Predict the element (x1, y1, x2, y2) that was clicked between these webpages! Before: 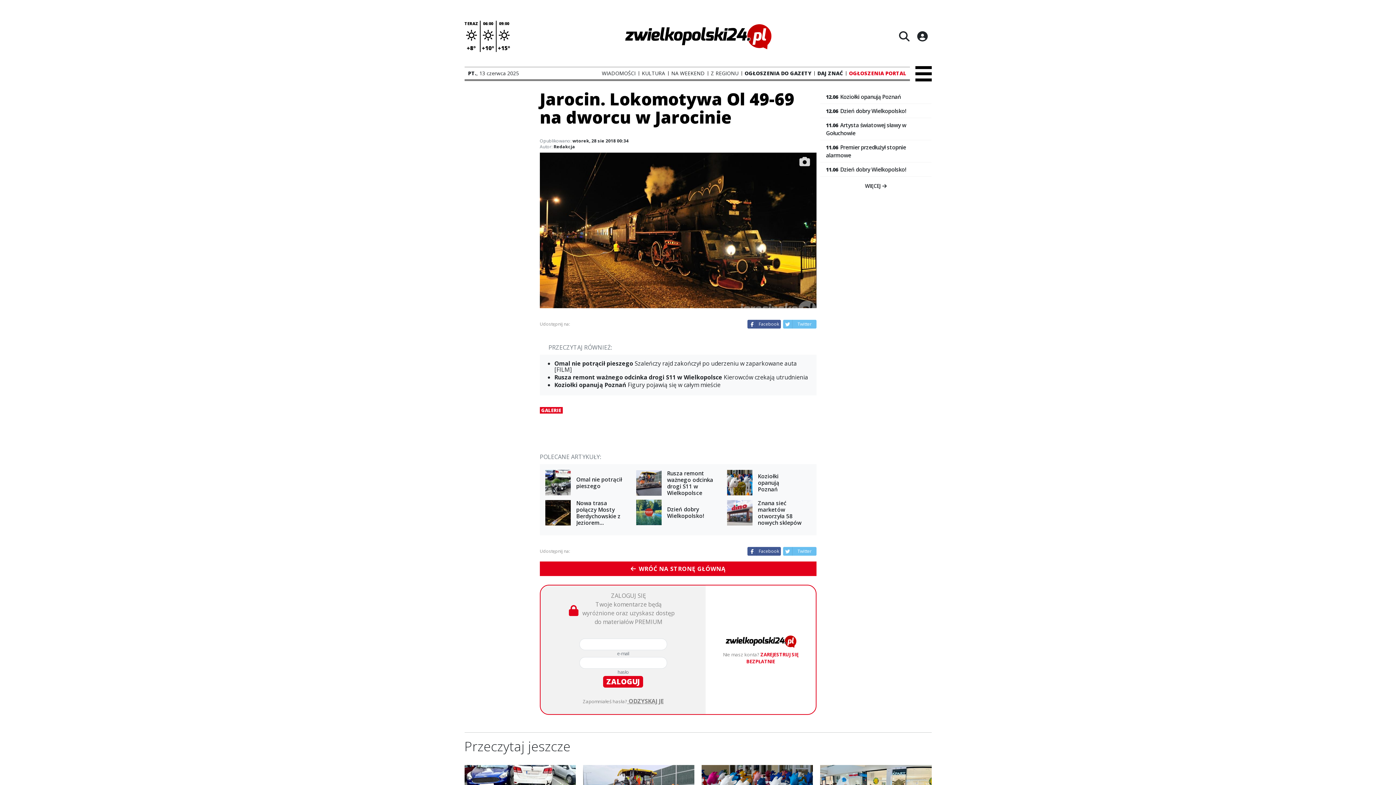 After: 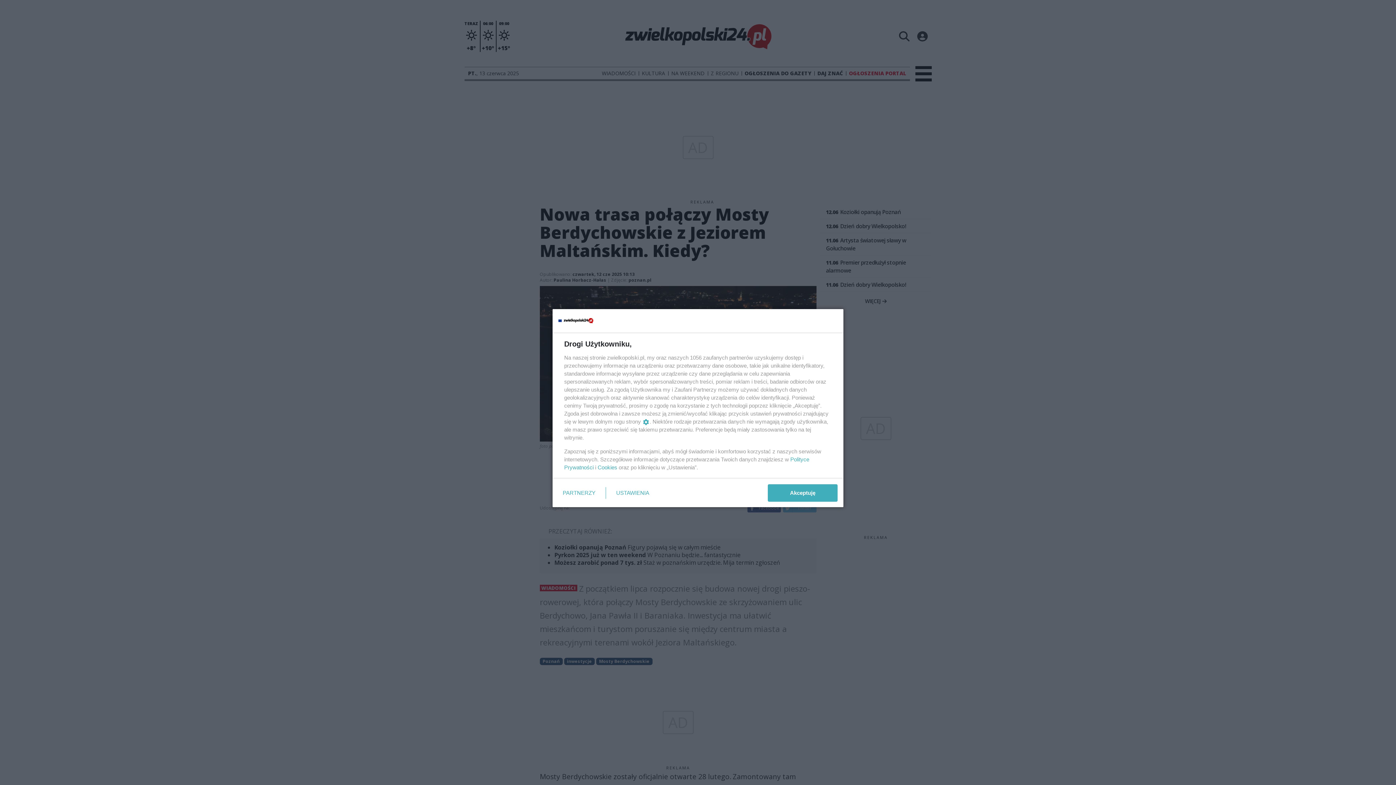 Action: label: Nowa trasa połączy Mosty Berdychowskie z Jeziorem Maltańskim bbox: (545, 500, 628, 526)